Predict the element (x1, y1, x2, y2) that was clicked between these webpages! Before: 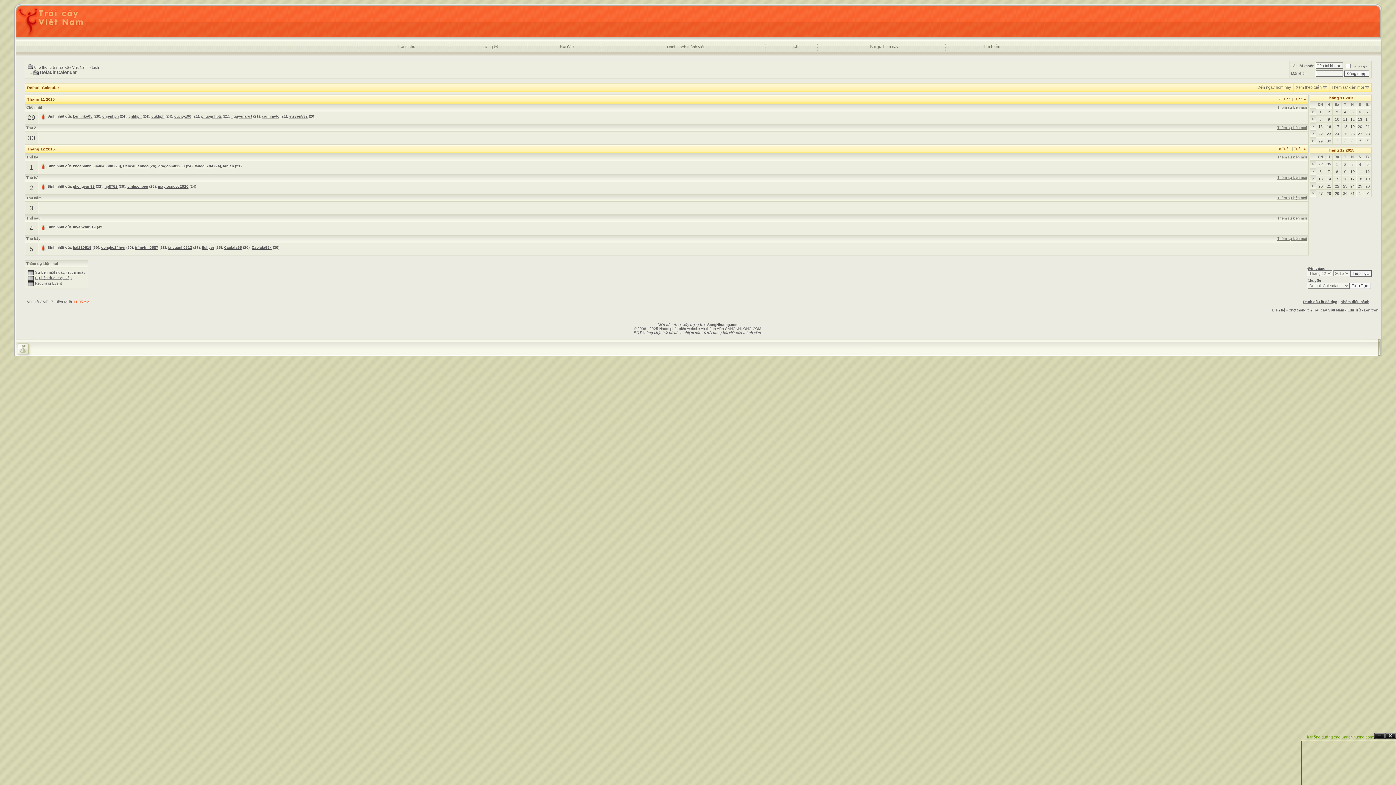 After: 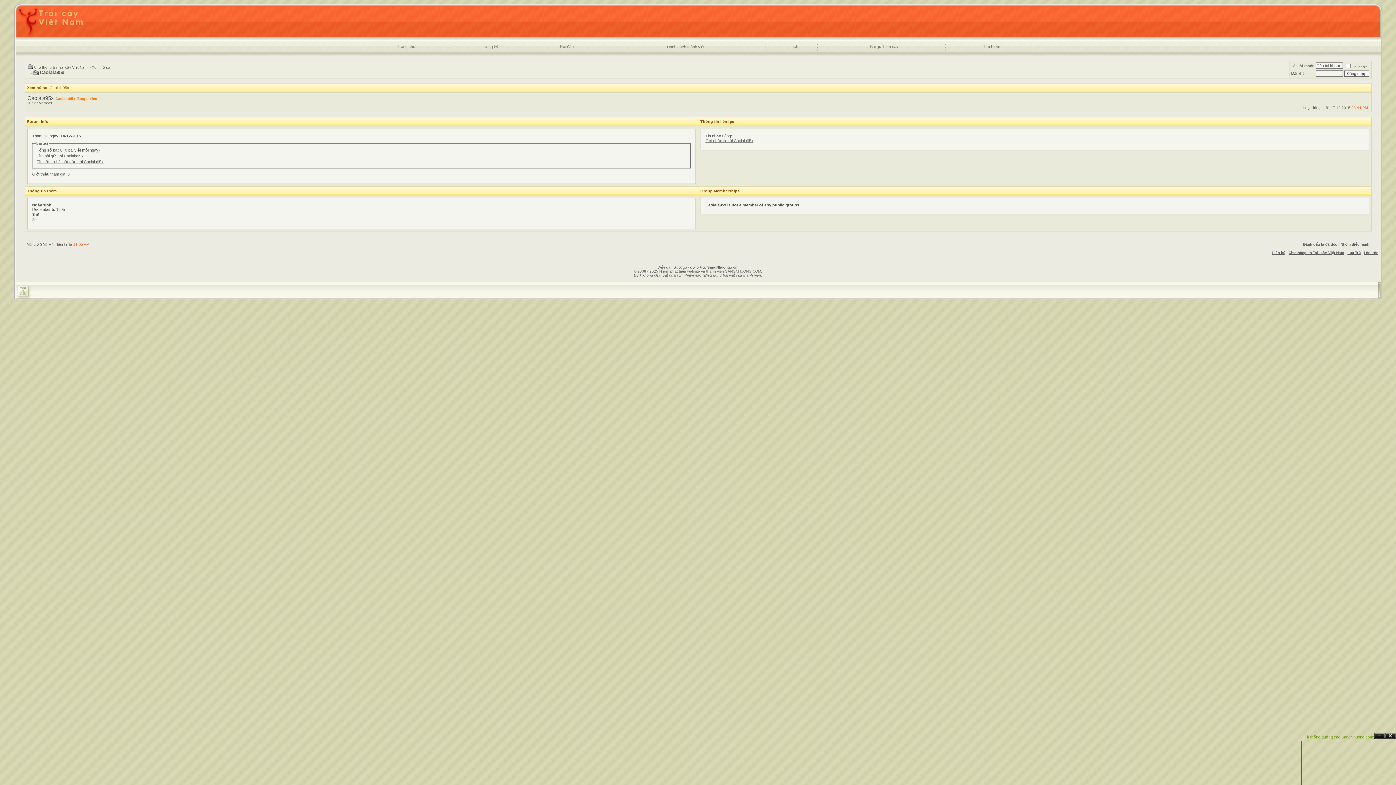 Action: label: Caolala95x bbox: (251, 245, 271, 249)